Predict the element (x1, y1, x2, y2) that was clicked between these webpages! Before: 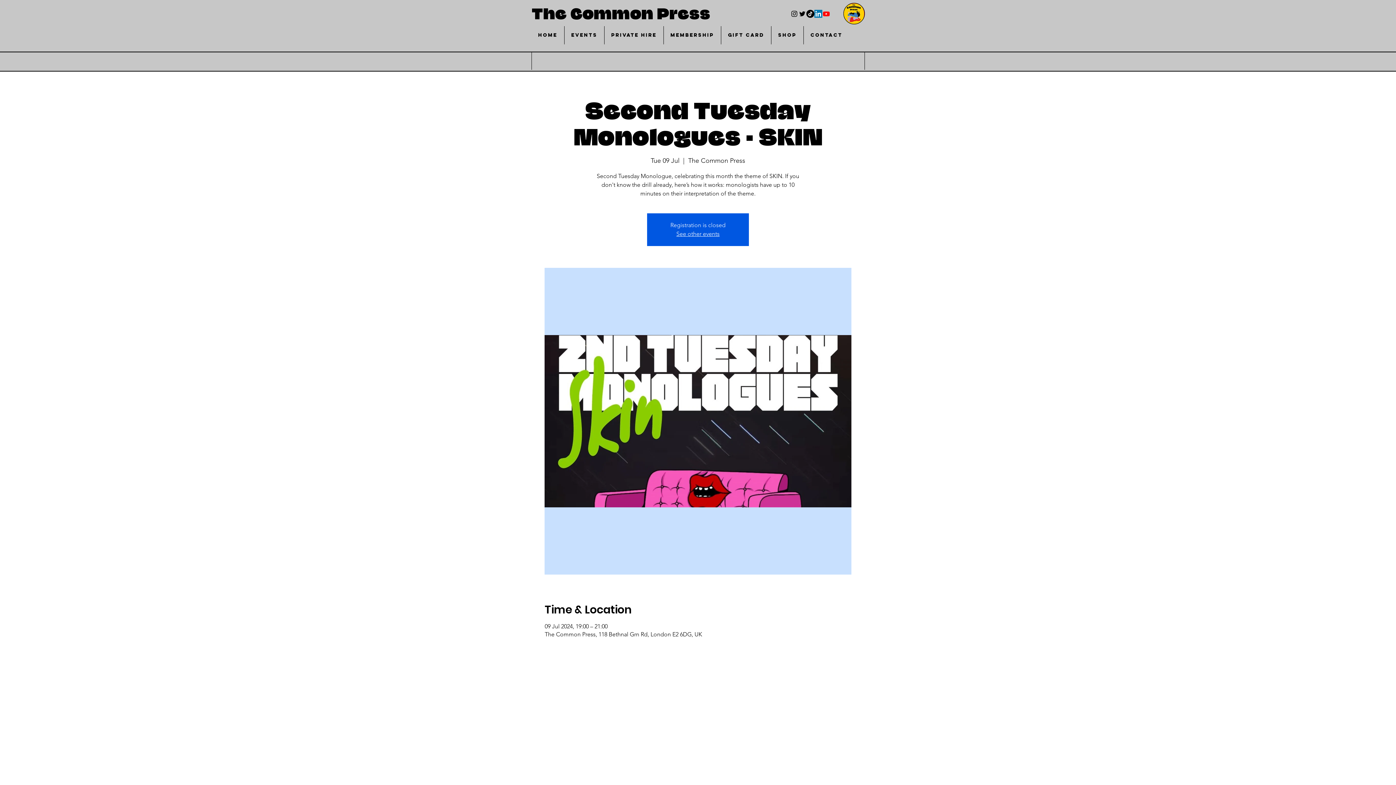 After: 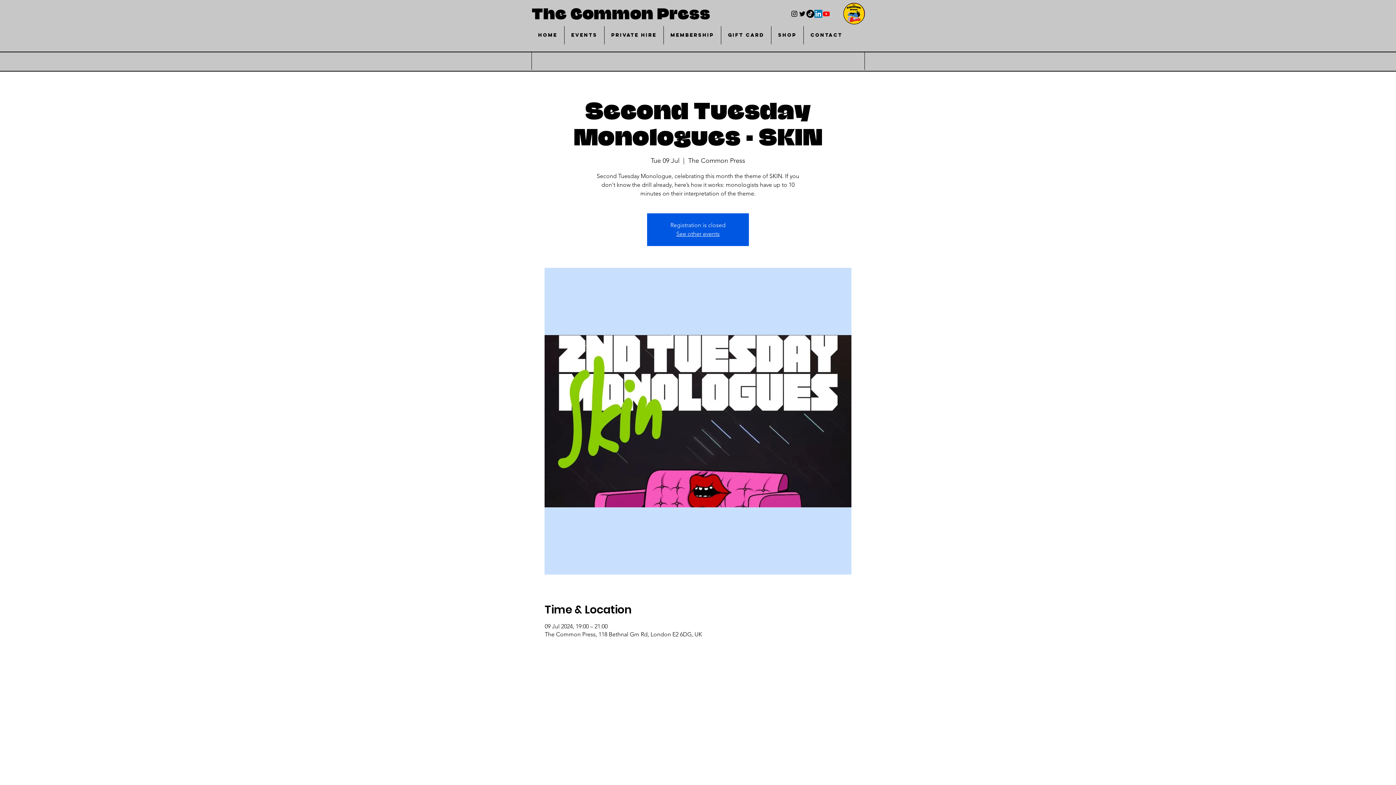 Action: label: Twitter bbox: (798, 9, 806, 17)